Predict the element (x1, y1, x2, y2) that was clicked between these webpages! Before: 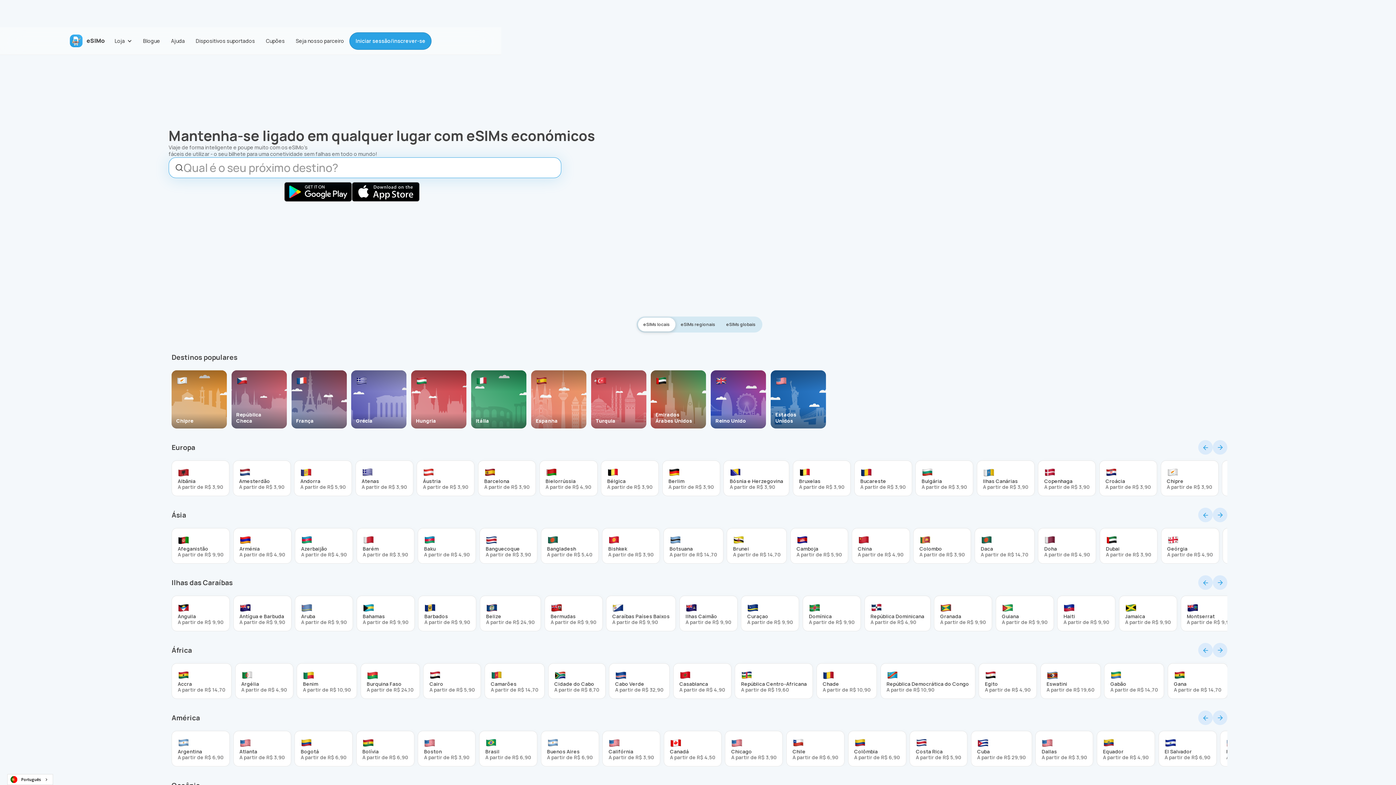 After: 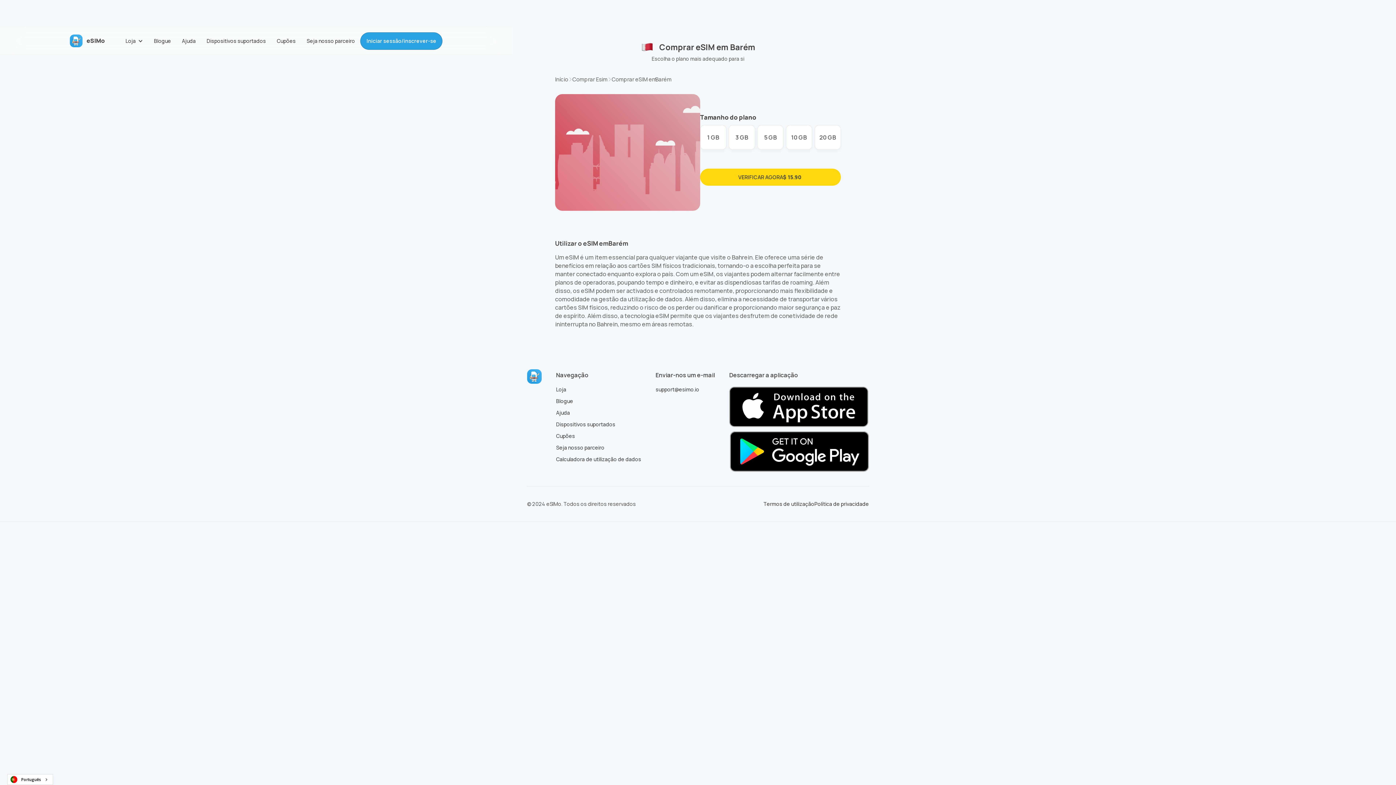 Action: label: Barém
A partir de R$ 3,90 bbox: (357, 528, 414, 563)